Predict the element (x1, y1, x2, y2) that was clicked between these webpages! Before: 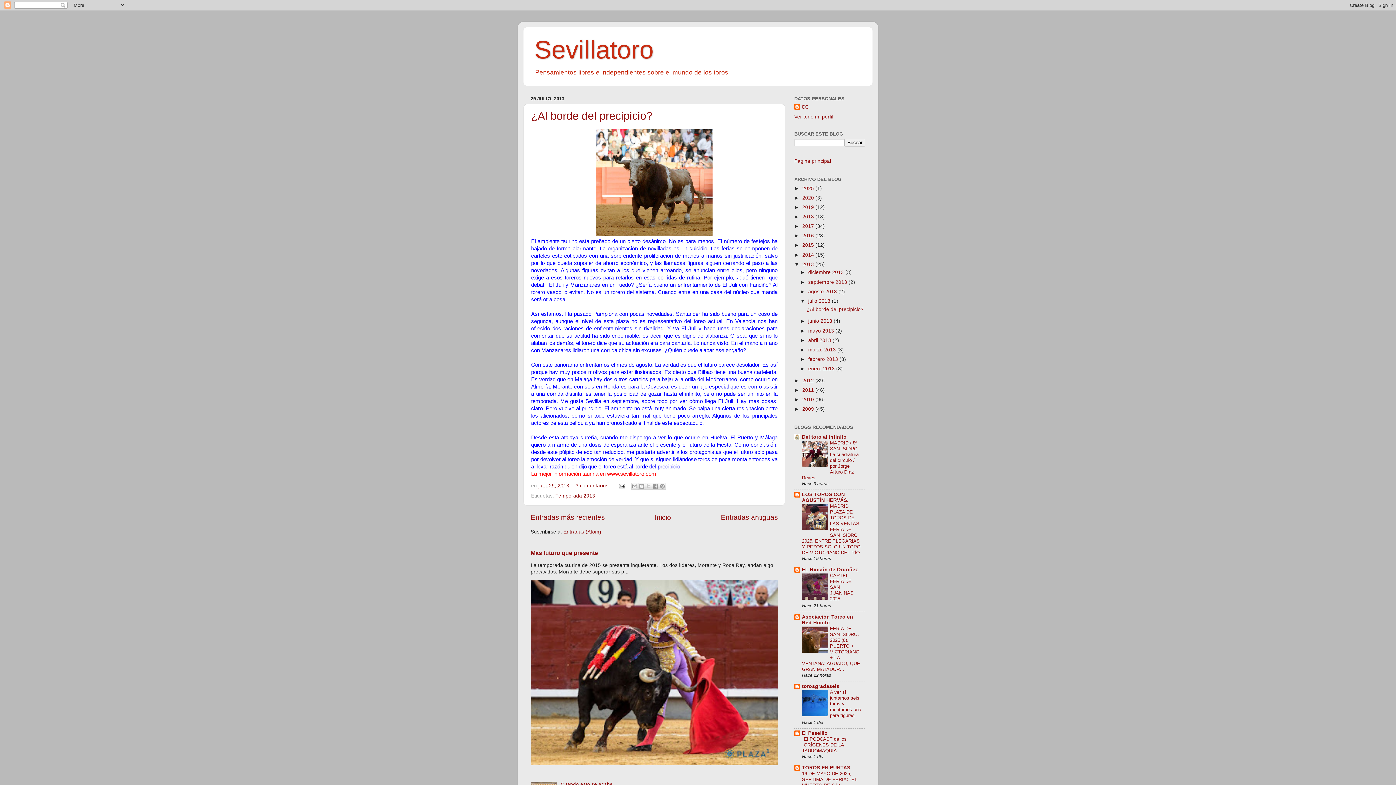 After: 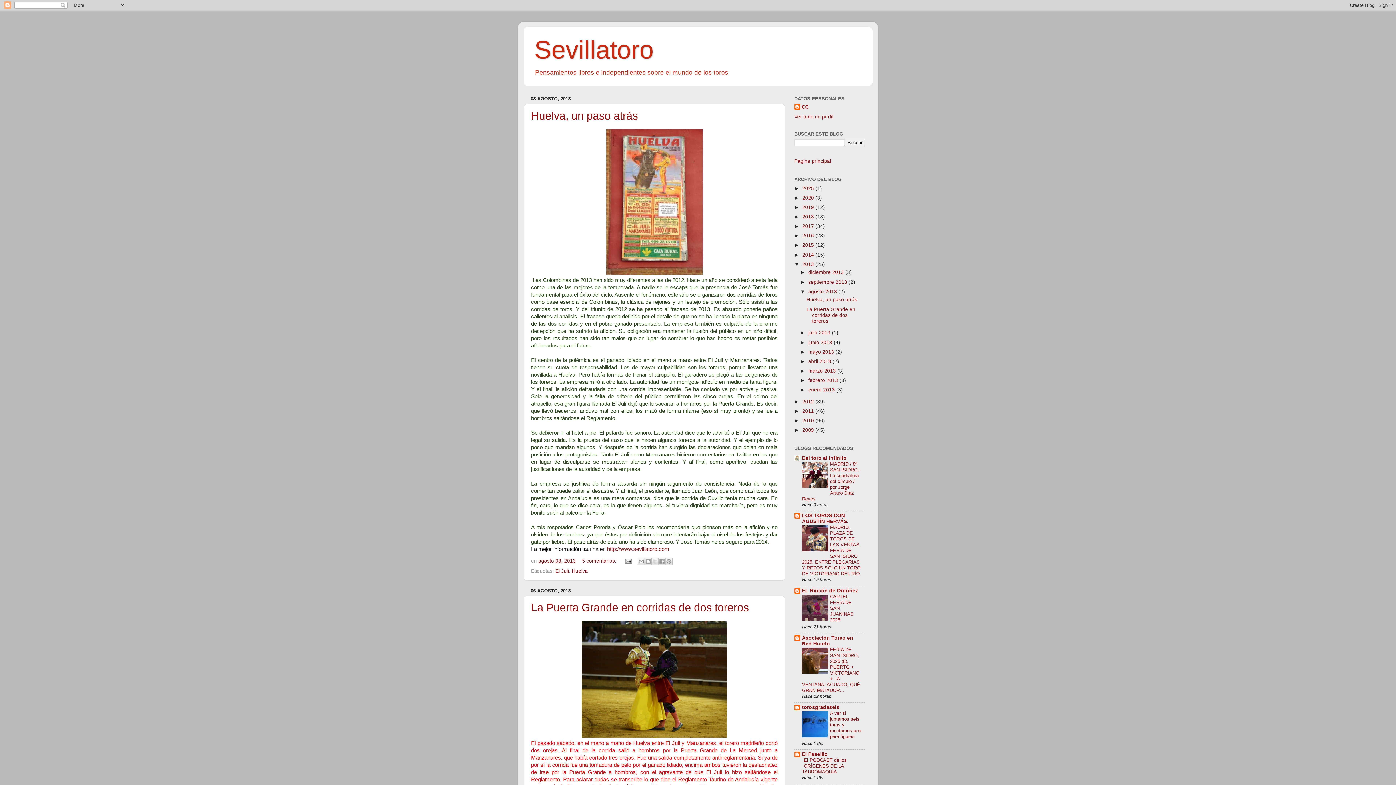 Action: bbox: (808, 288, 838, 294) label: agosto 2013 